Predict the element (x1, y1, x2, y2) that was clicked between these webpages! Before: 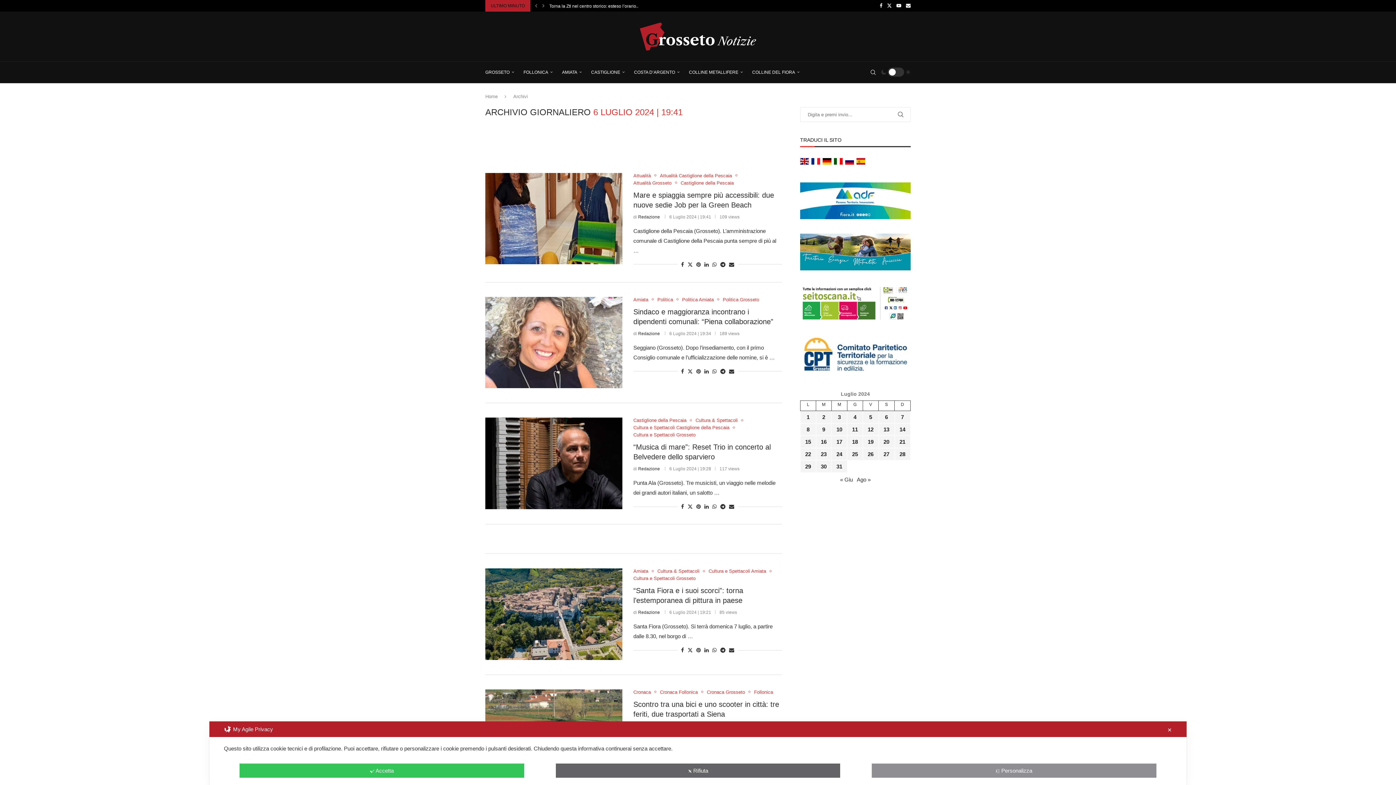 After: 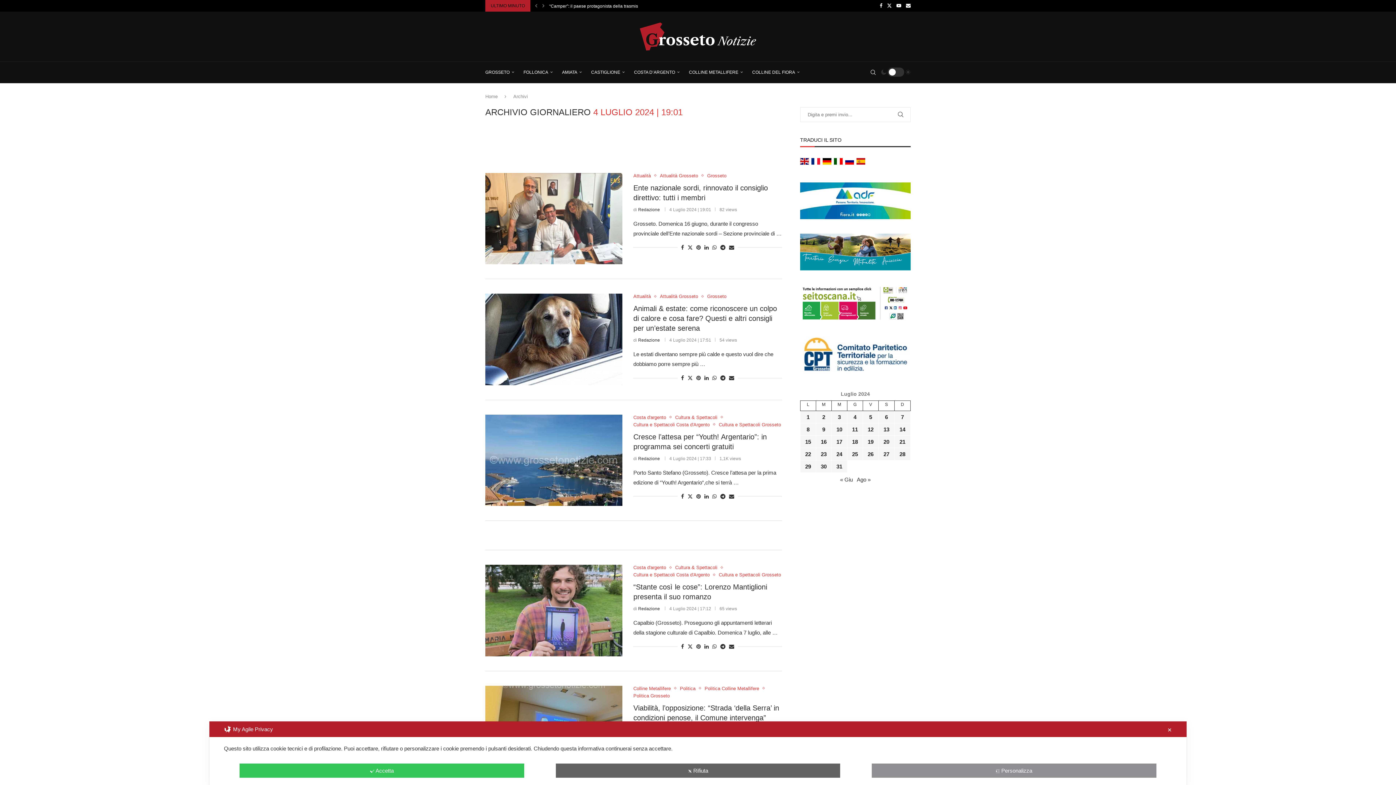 Action: bbox: (853, 414, 856, 420) label: Articoli pubblicati in 4 July 2024